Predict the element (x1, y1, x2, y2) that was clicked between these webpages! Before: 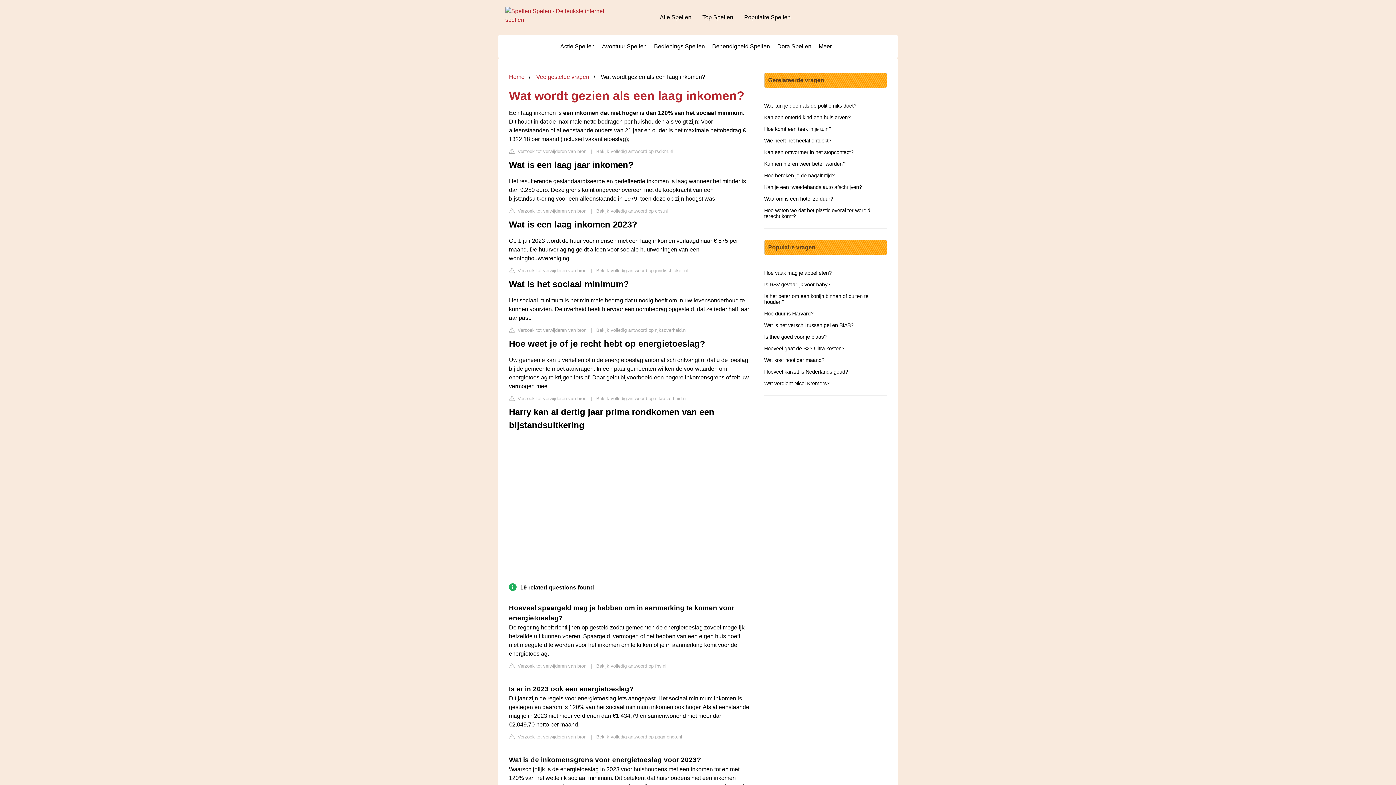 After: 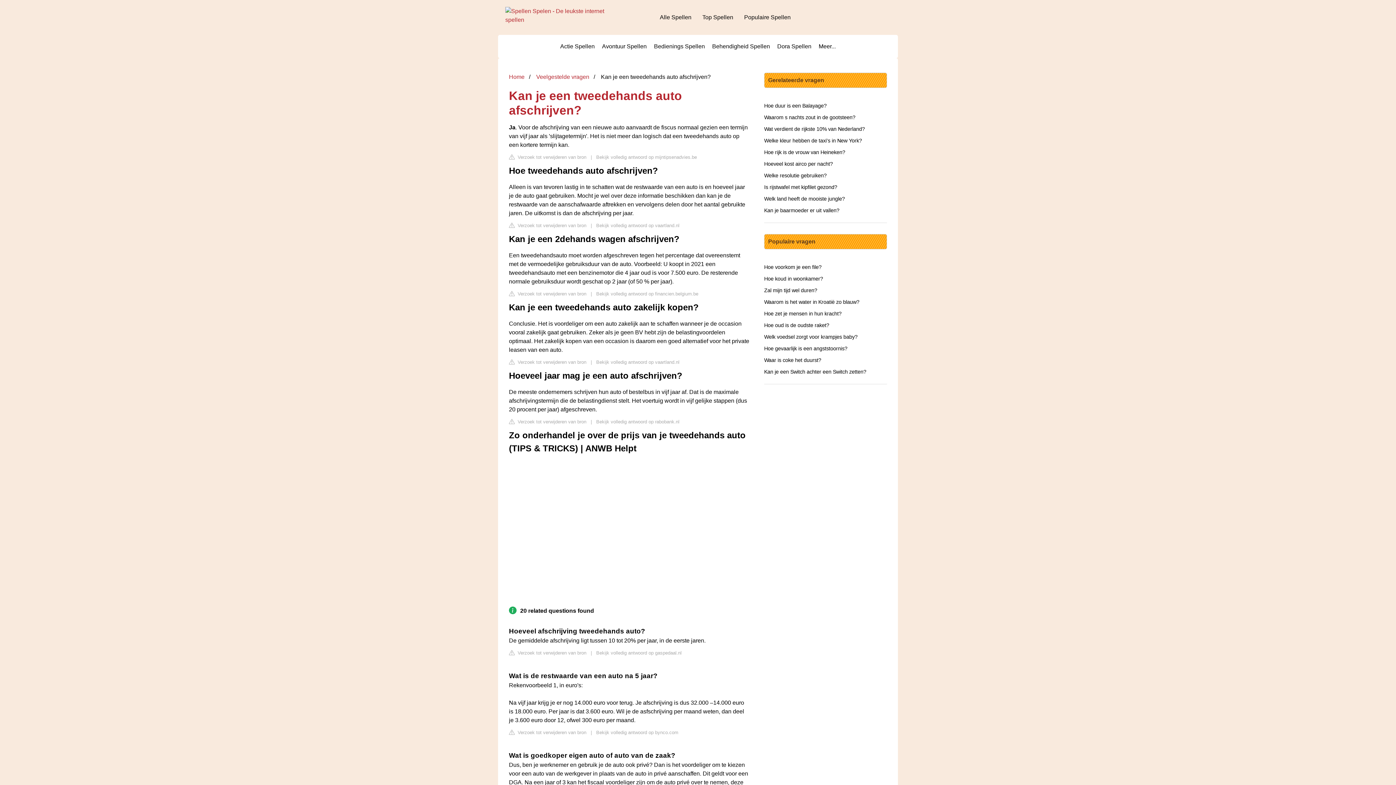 Action: label: Kan je een tweedehands auto afschrijven? bbox: (764, 184, 862, 190)